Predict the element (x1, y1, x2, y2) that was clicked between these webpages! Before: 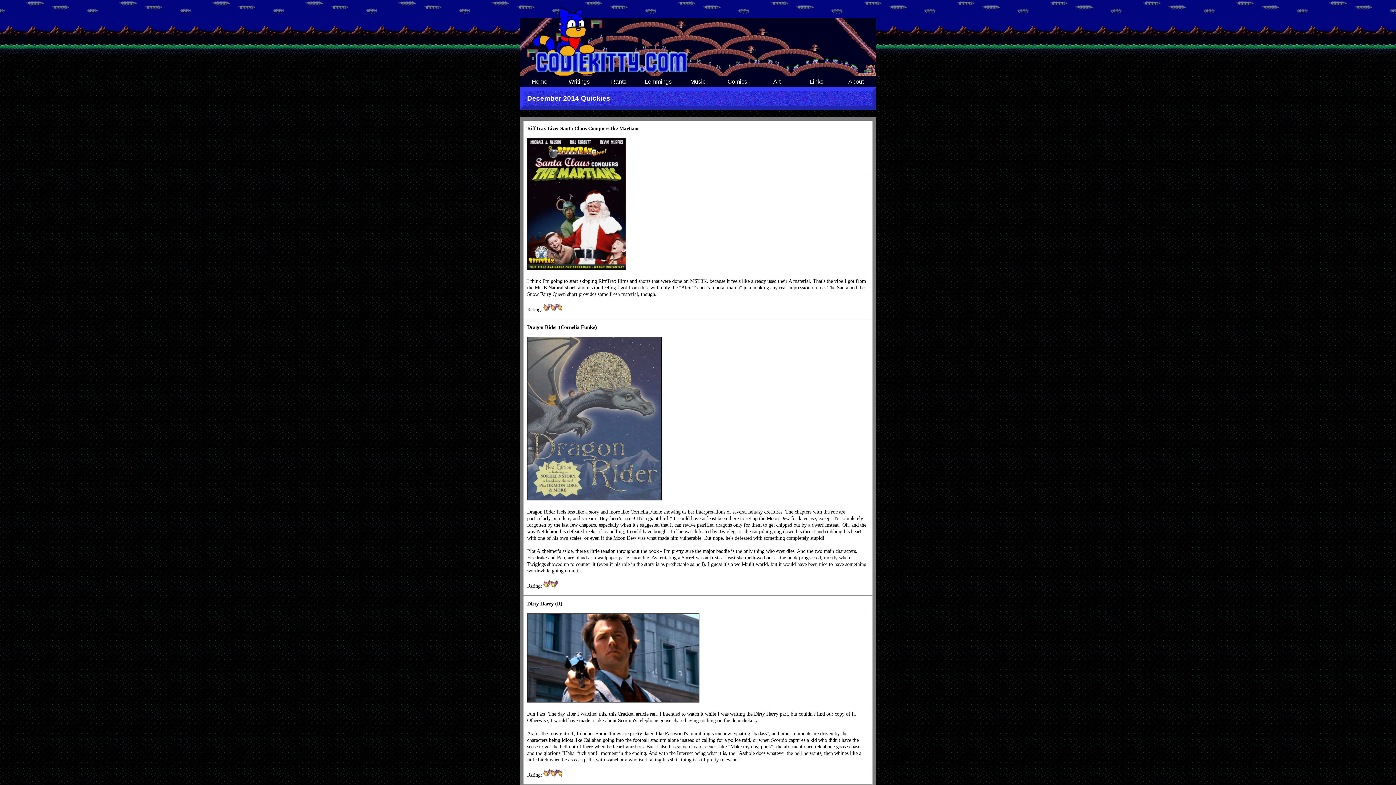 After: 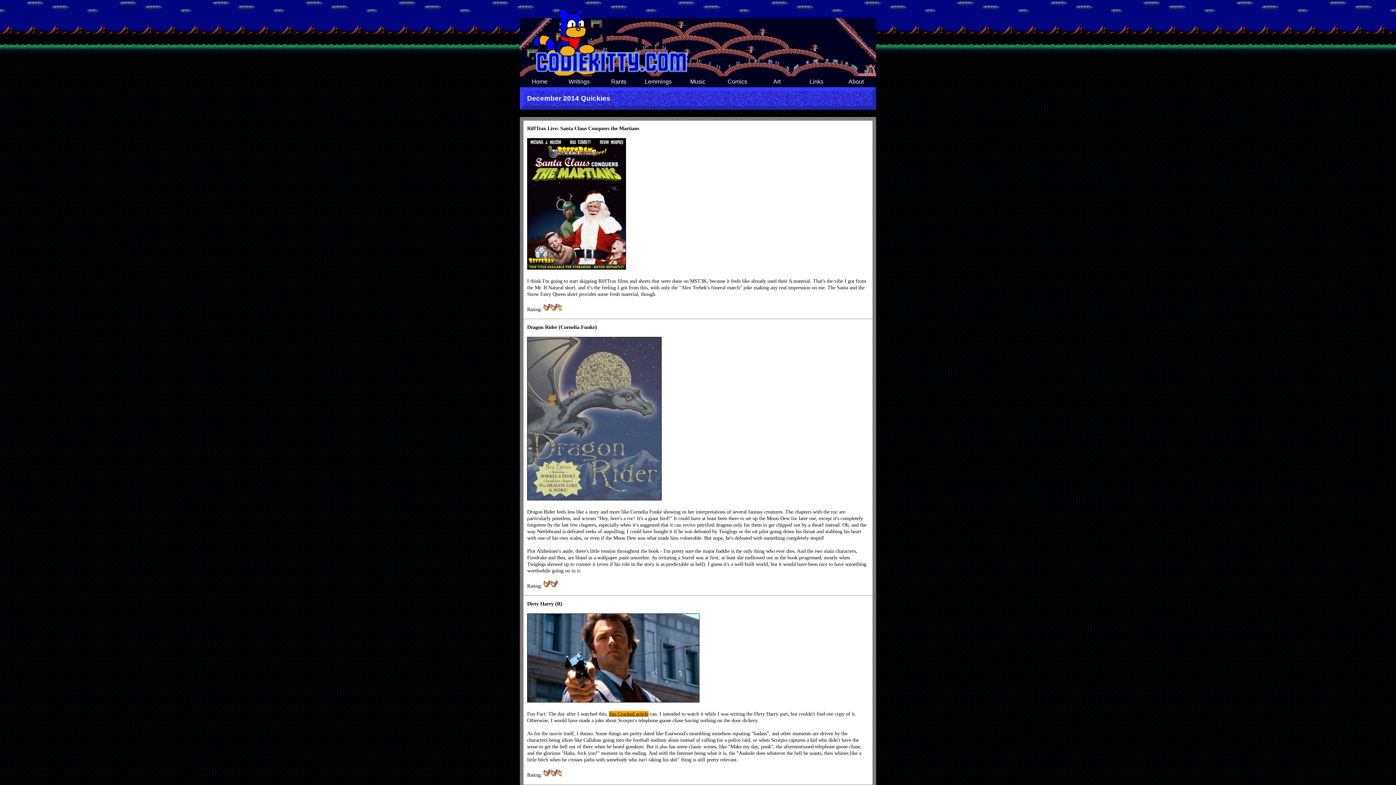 Action: label: this Cracked article bbox: (609, 711, 648, 717)